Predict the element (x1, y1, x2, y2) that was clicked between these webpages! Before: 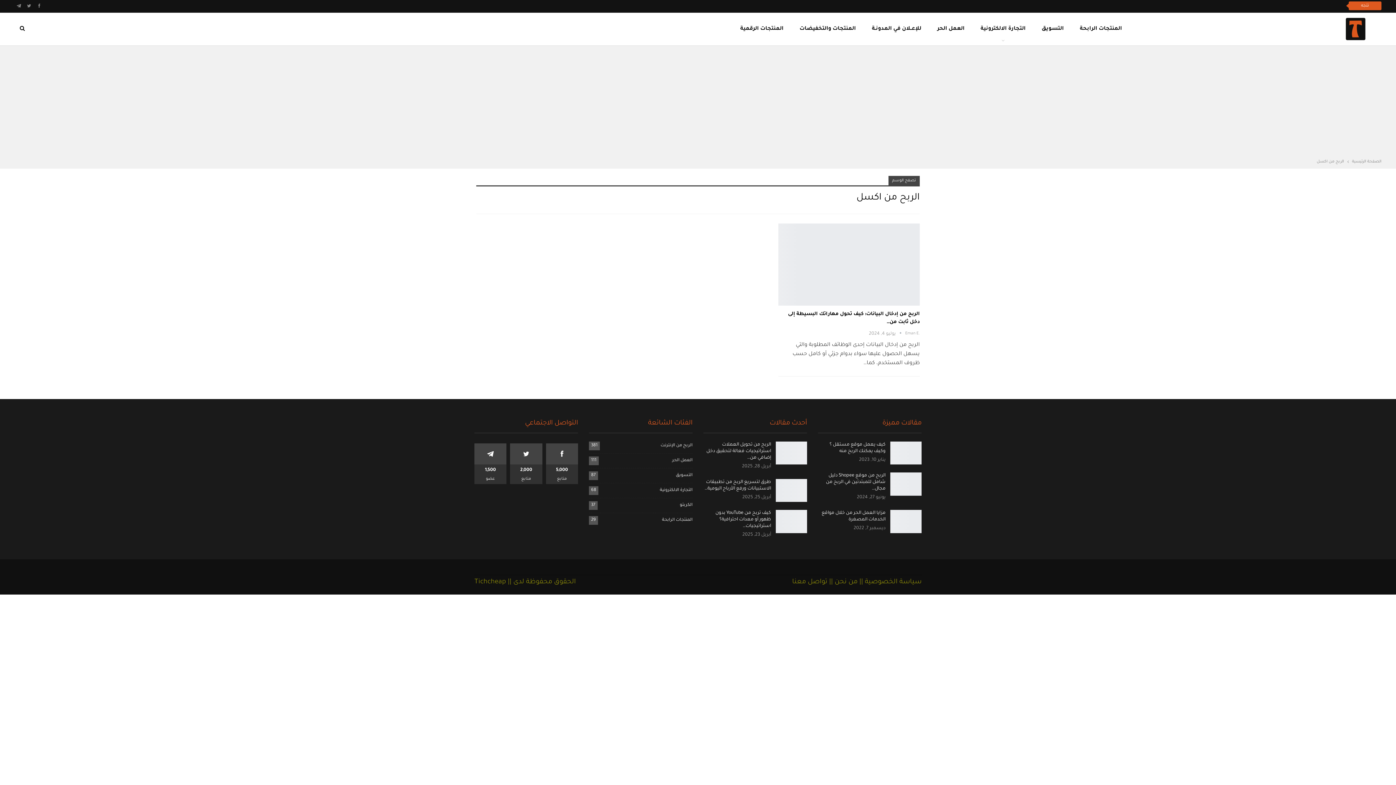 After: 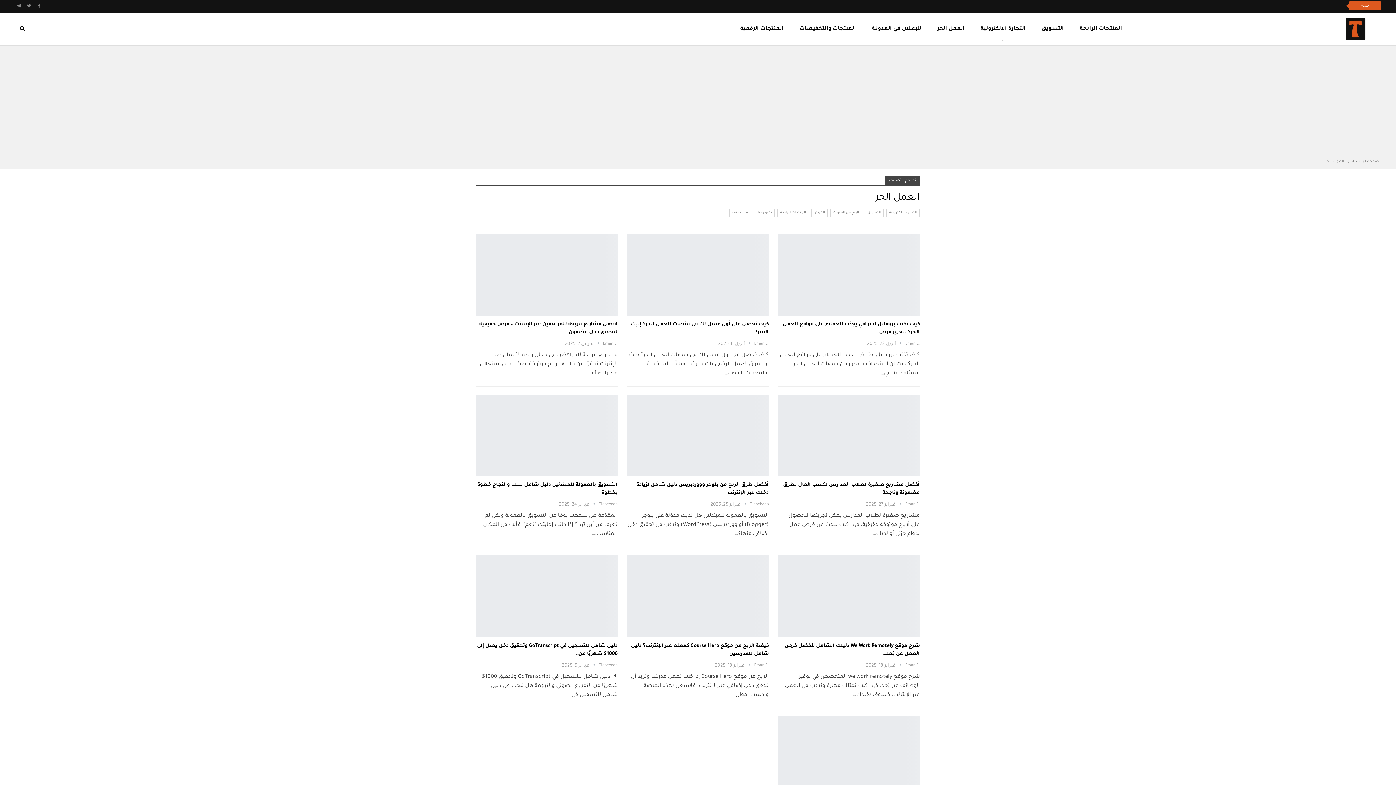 Action: bbox: (934, 12, 967, 45) label: العمل الحر